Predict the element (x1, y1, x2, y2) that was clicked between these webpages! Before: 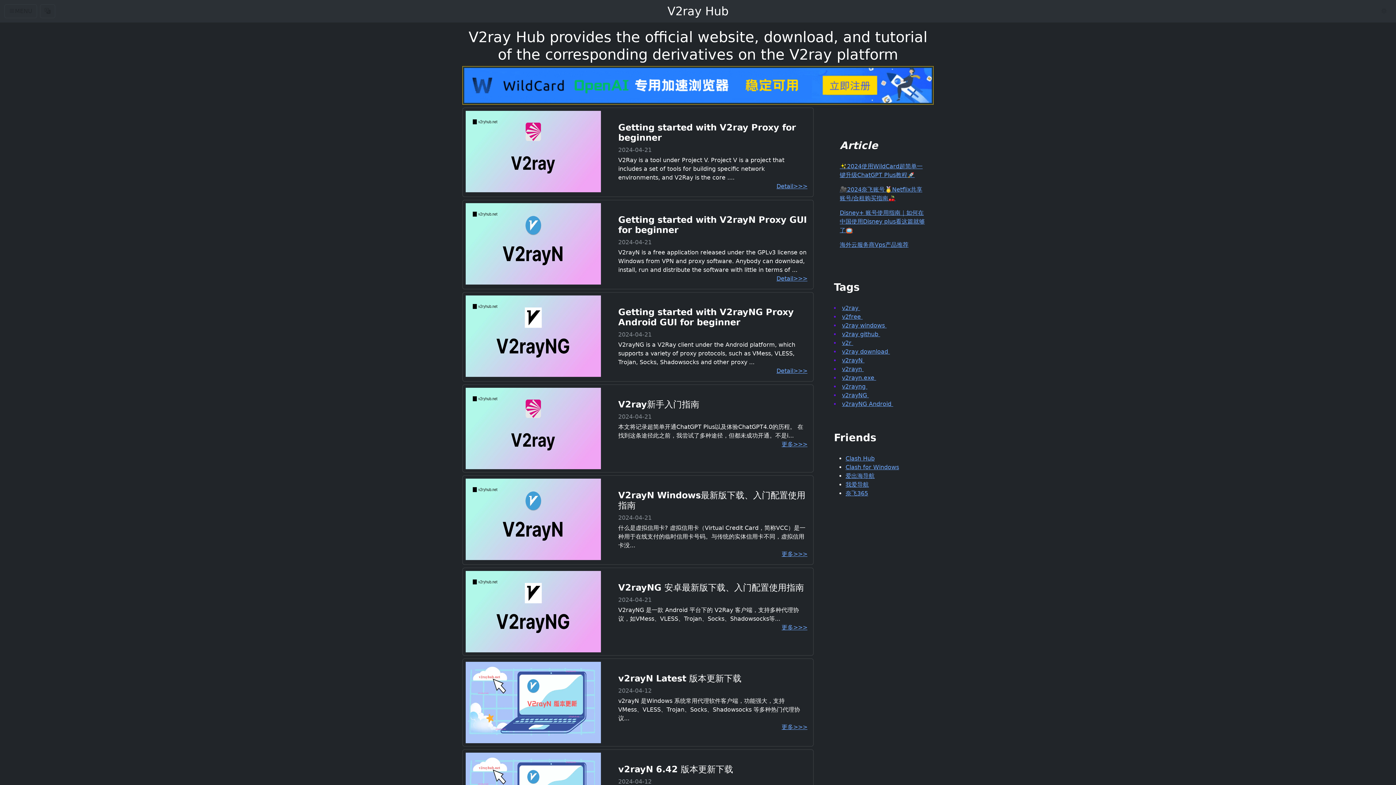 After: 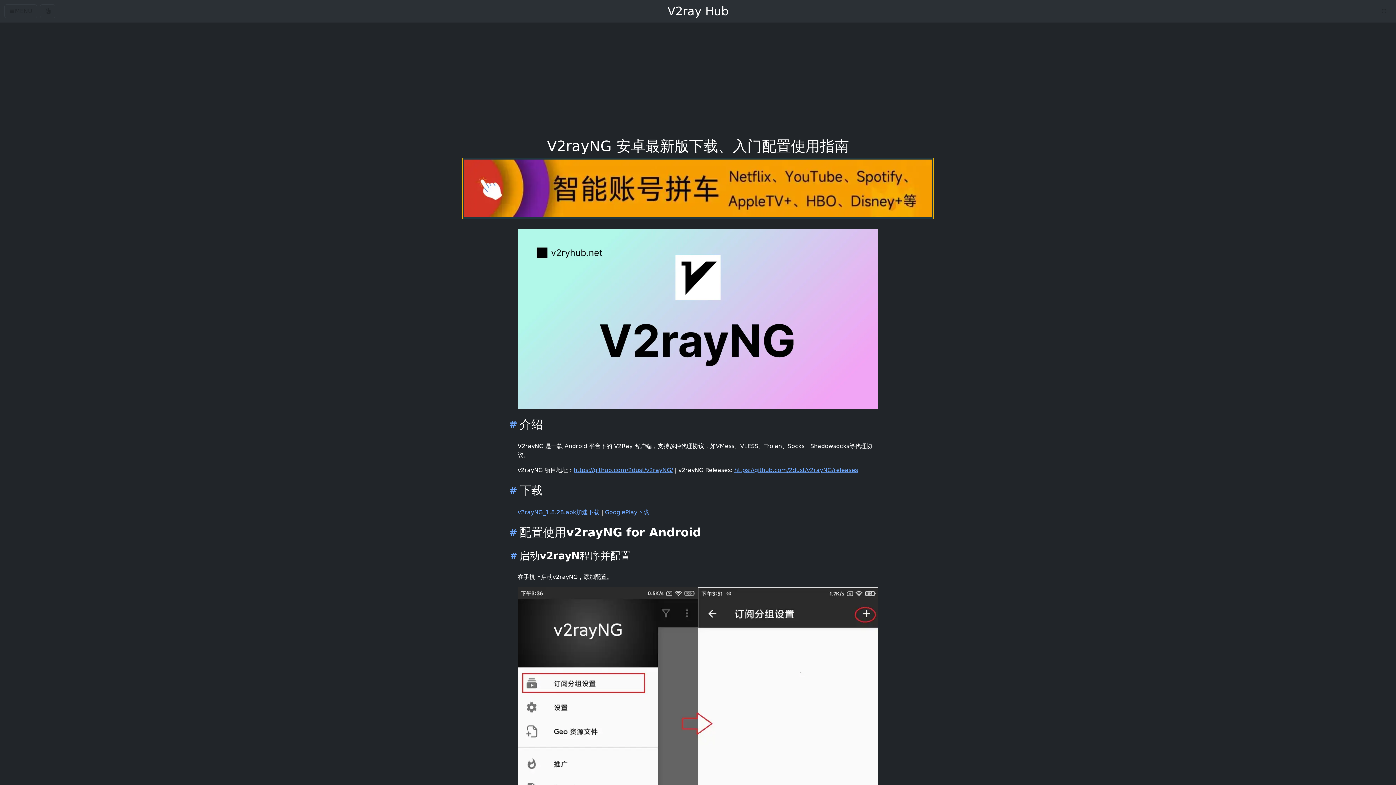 Action: label: 更多>>> bbox: (781, 624, 807, 631)